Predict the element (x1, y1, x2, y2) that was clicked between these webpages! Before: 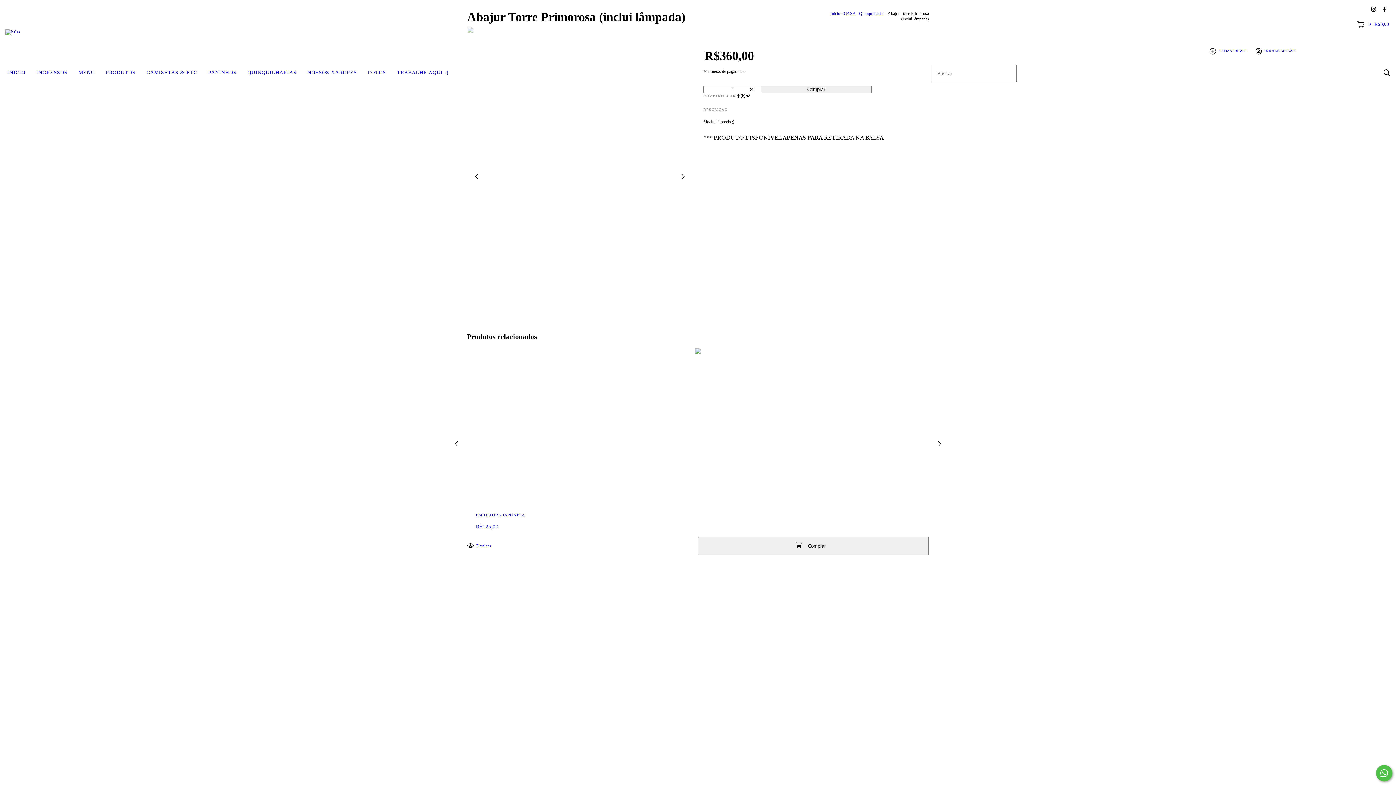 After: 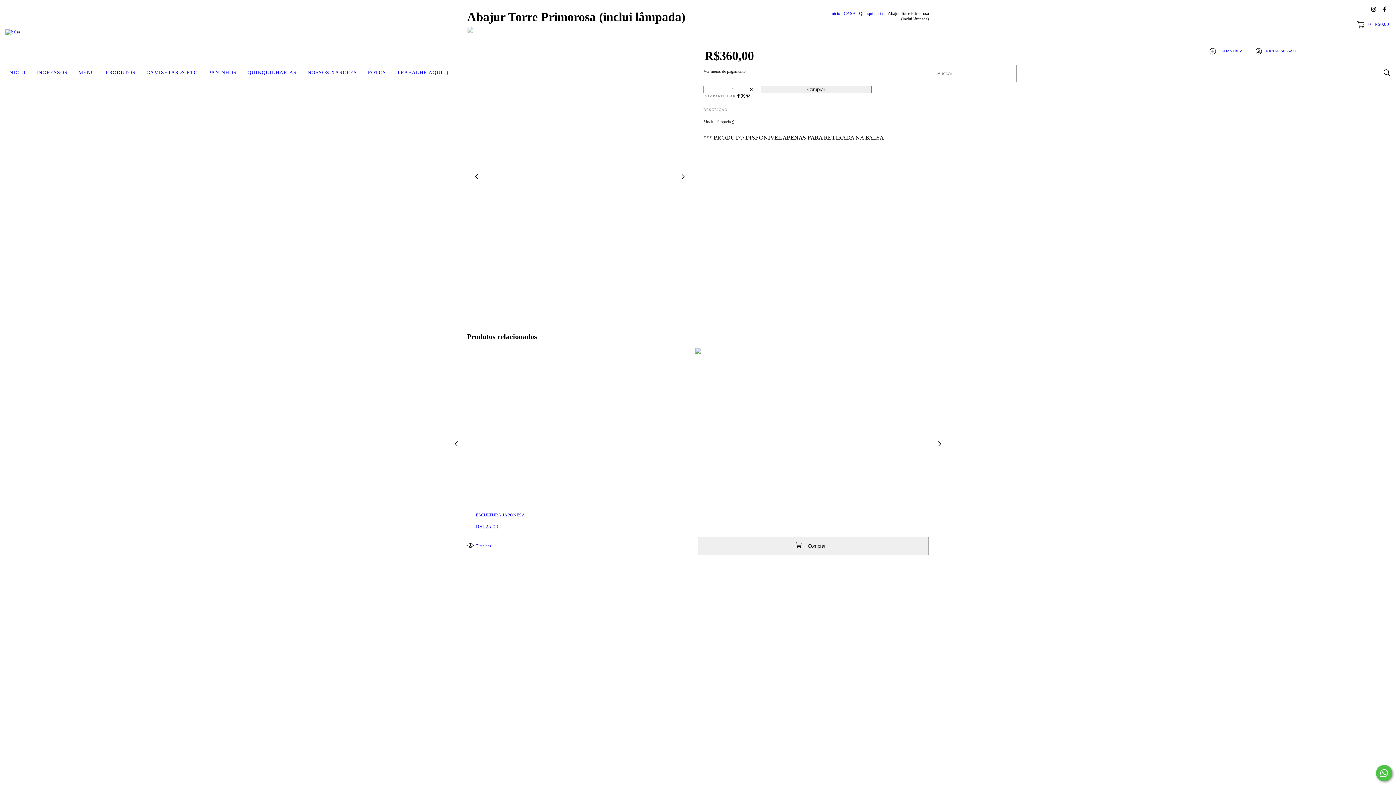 Action: bbox: (1376, 765, 1392, 781) label: Fale conosco pelo WhatsApp